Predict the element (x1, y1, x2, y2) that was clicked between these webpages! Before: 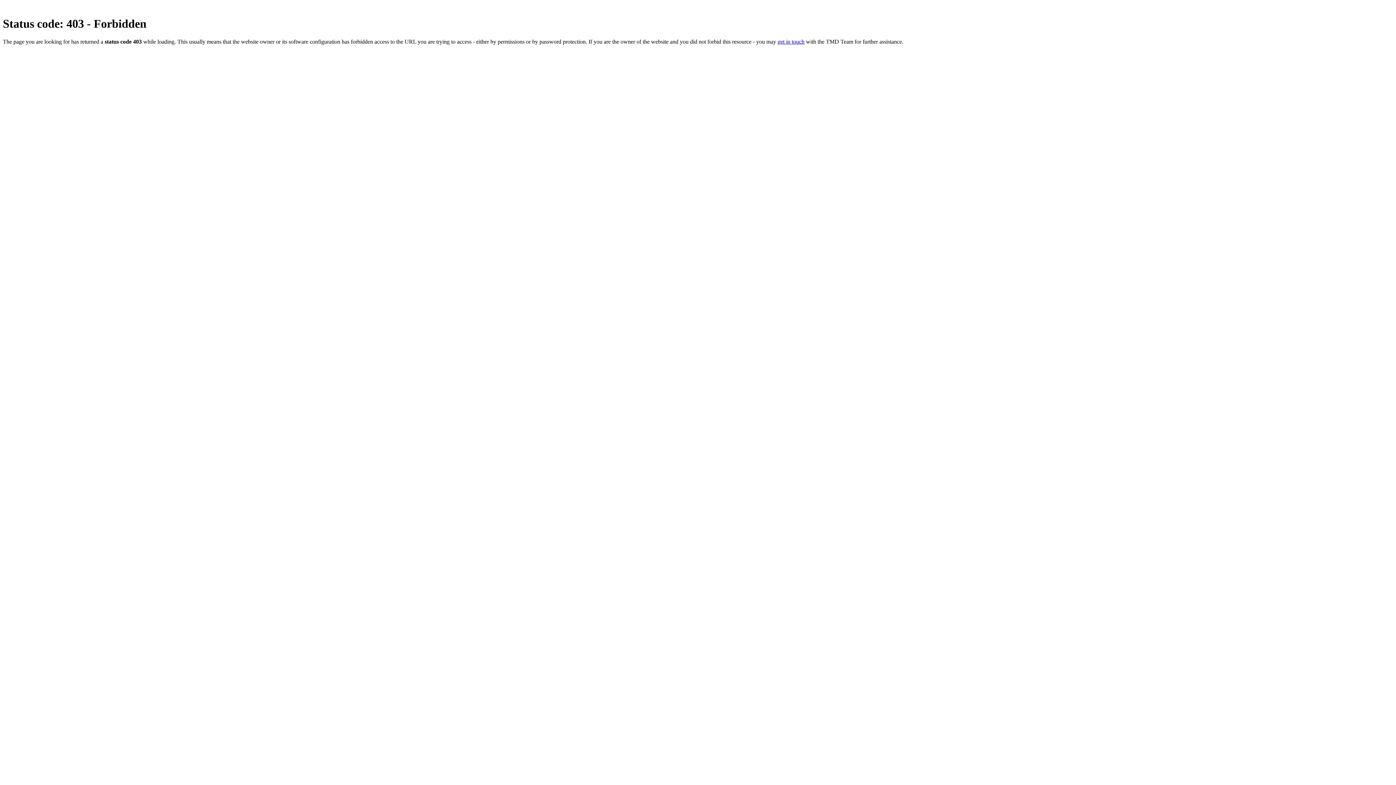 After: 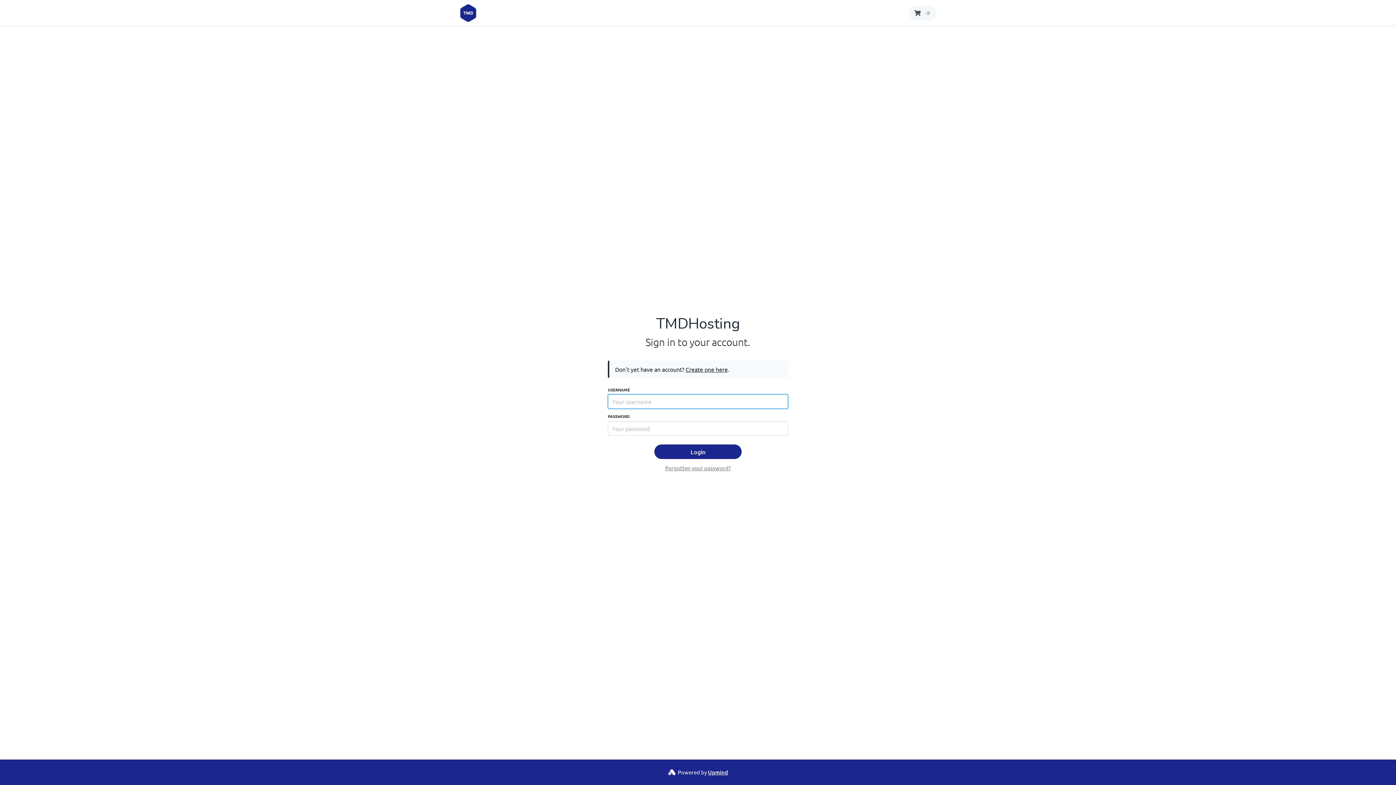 Action: bbox: (777, 38, 804, 44) label: get in touch